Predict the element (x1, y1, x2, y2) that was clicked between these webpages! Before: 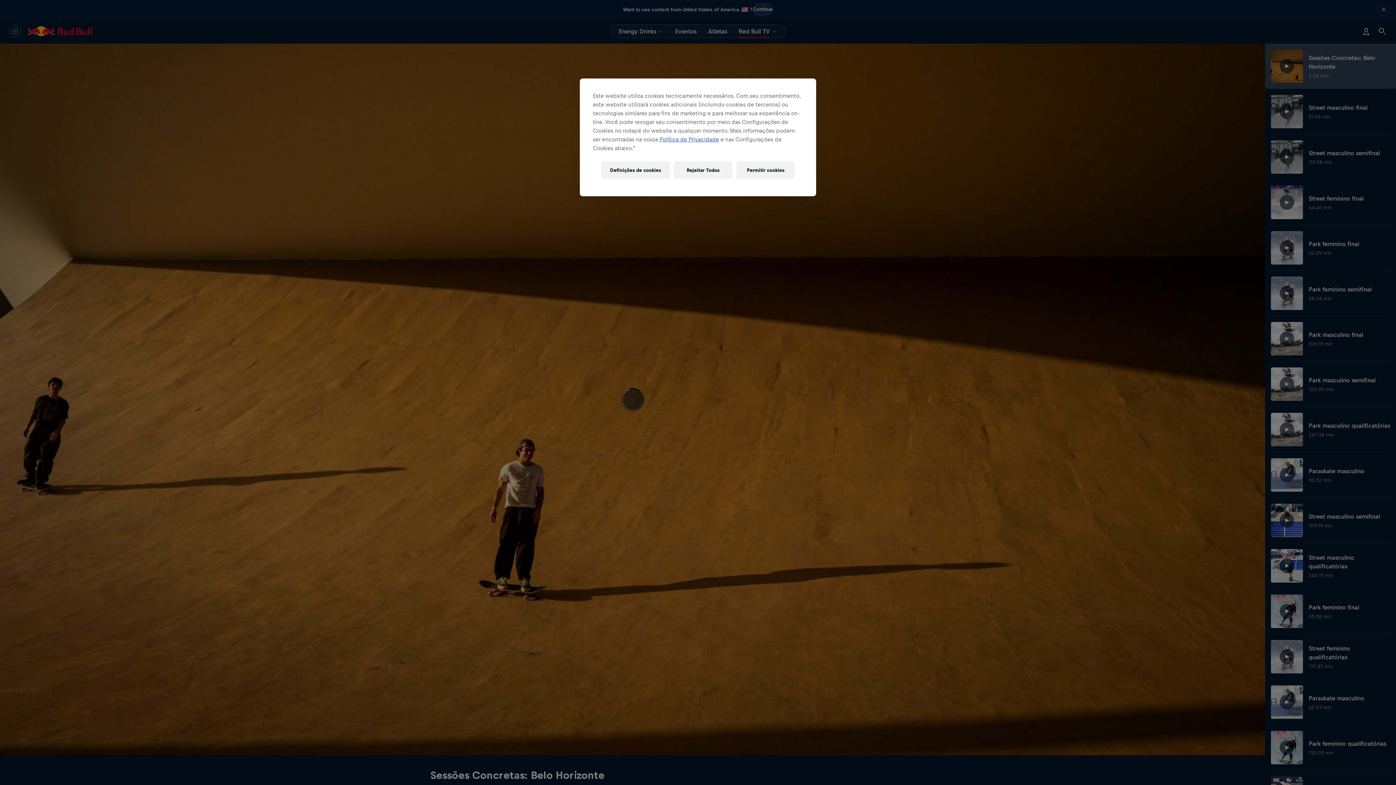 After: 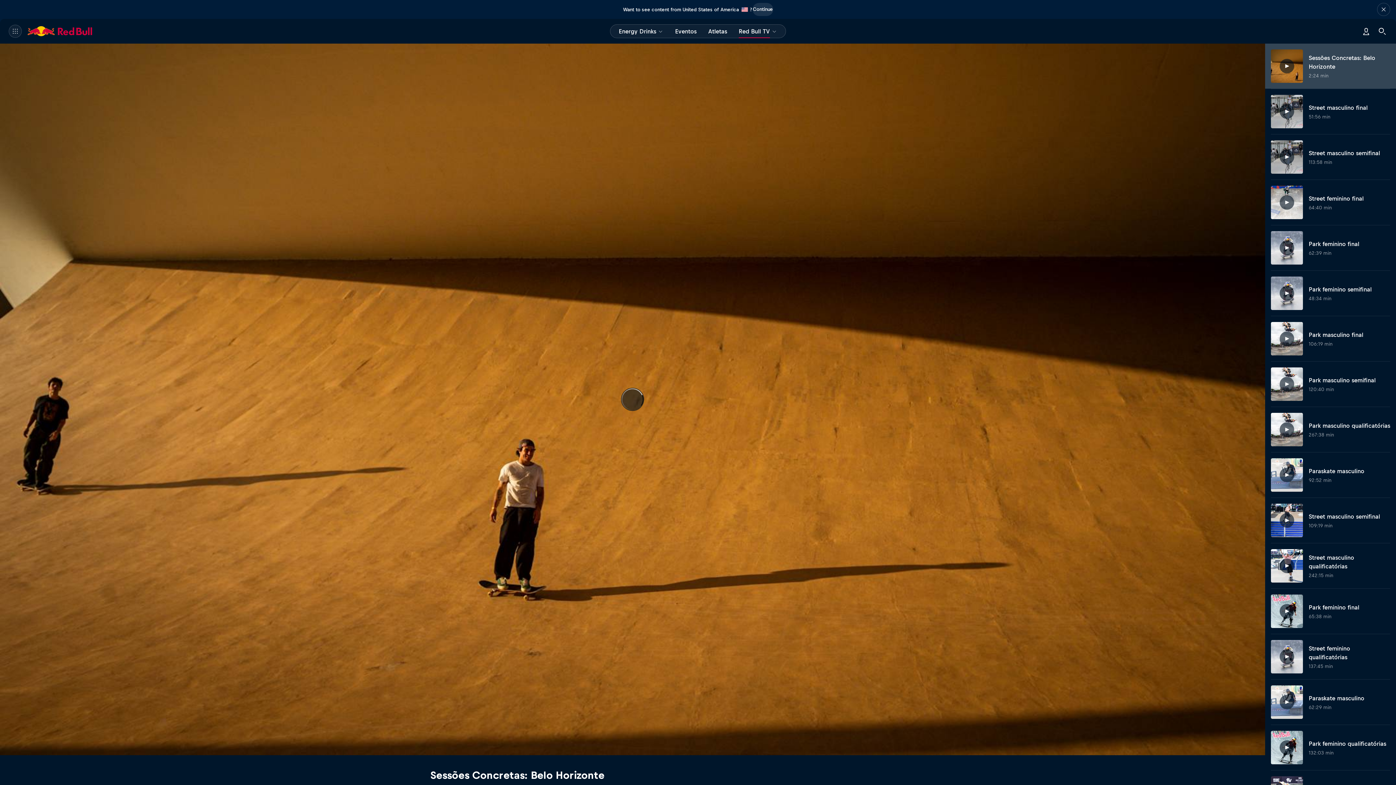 Action: label: Permitir cookies bbox: (736, 161, 794, 178)